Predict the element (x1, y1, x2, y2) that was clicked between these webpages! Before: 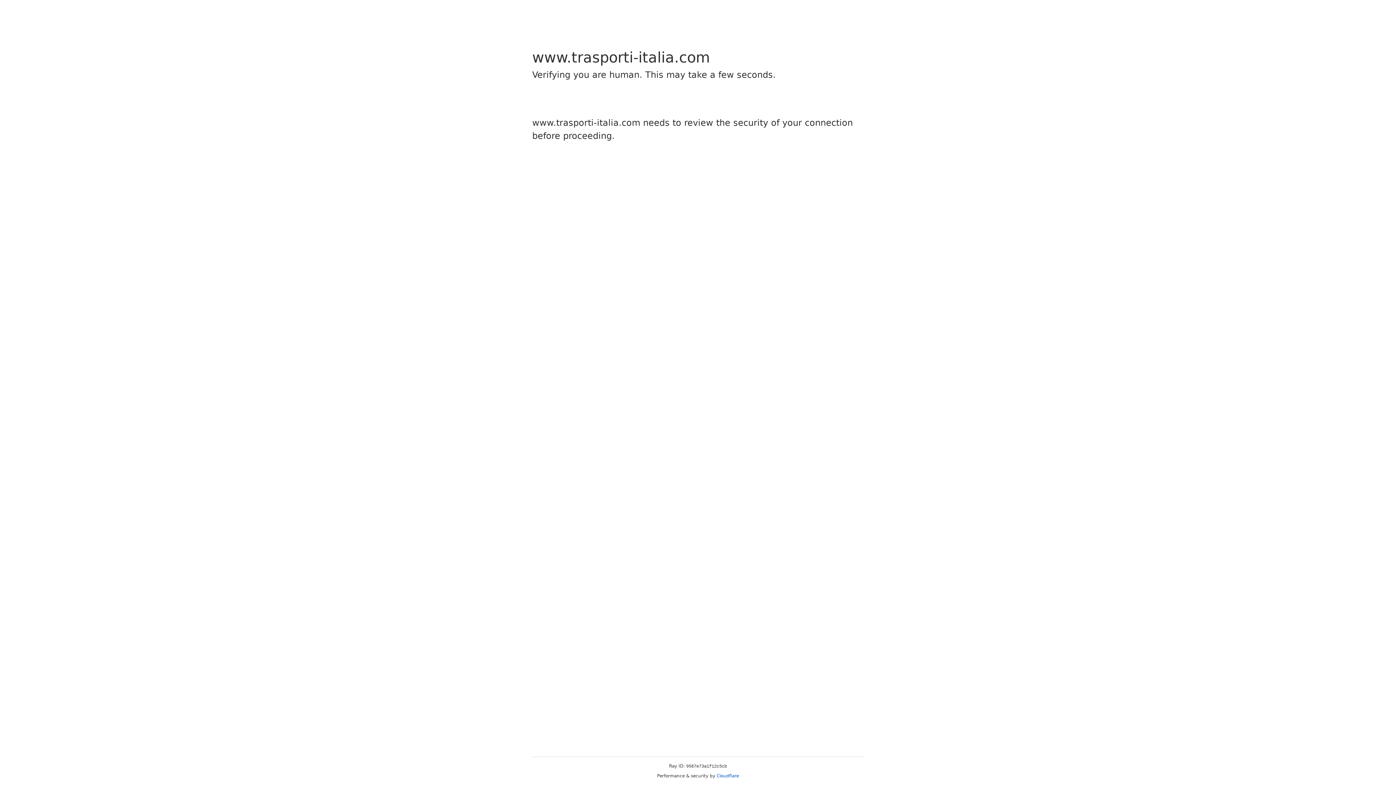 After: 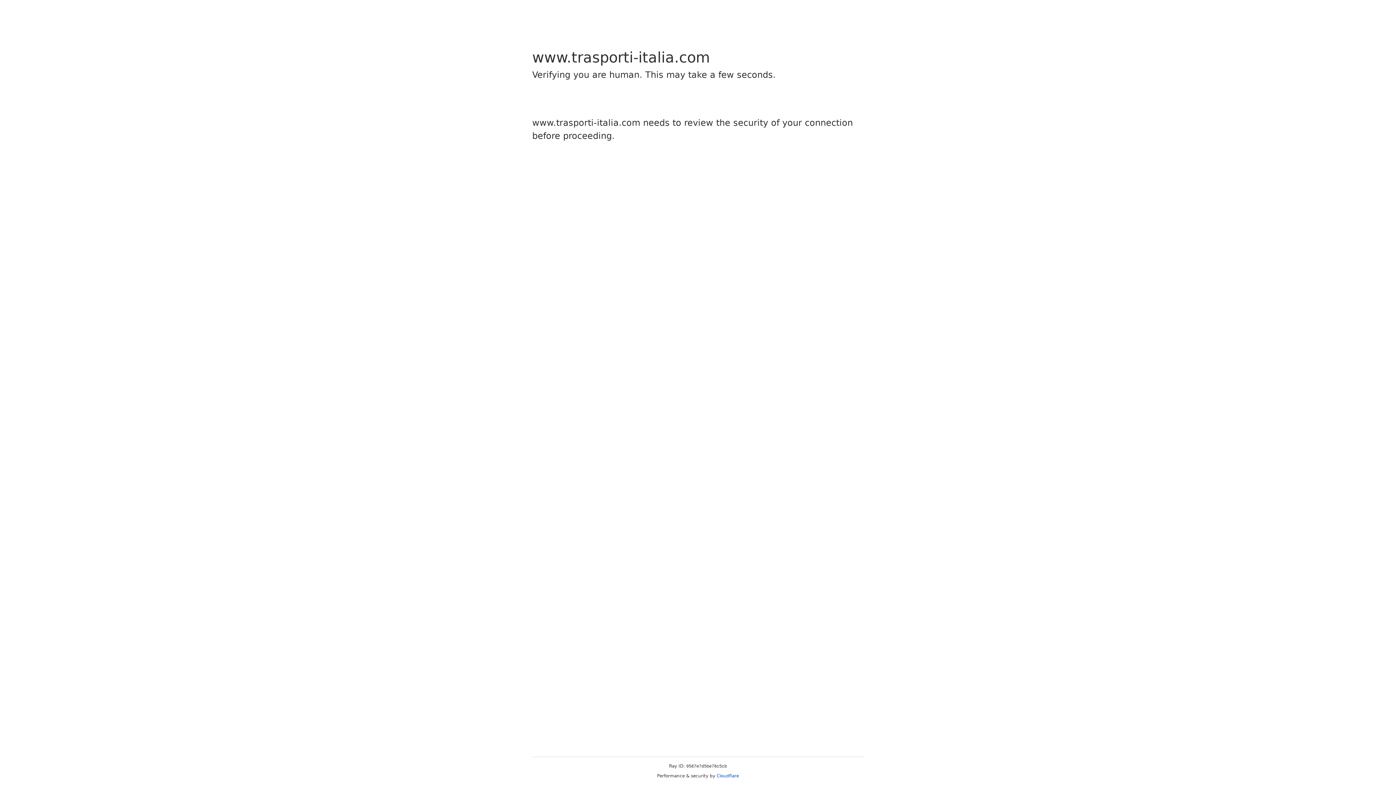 Action: bbox: (716, 773, 739, 778) label: Cloudflare